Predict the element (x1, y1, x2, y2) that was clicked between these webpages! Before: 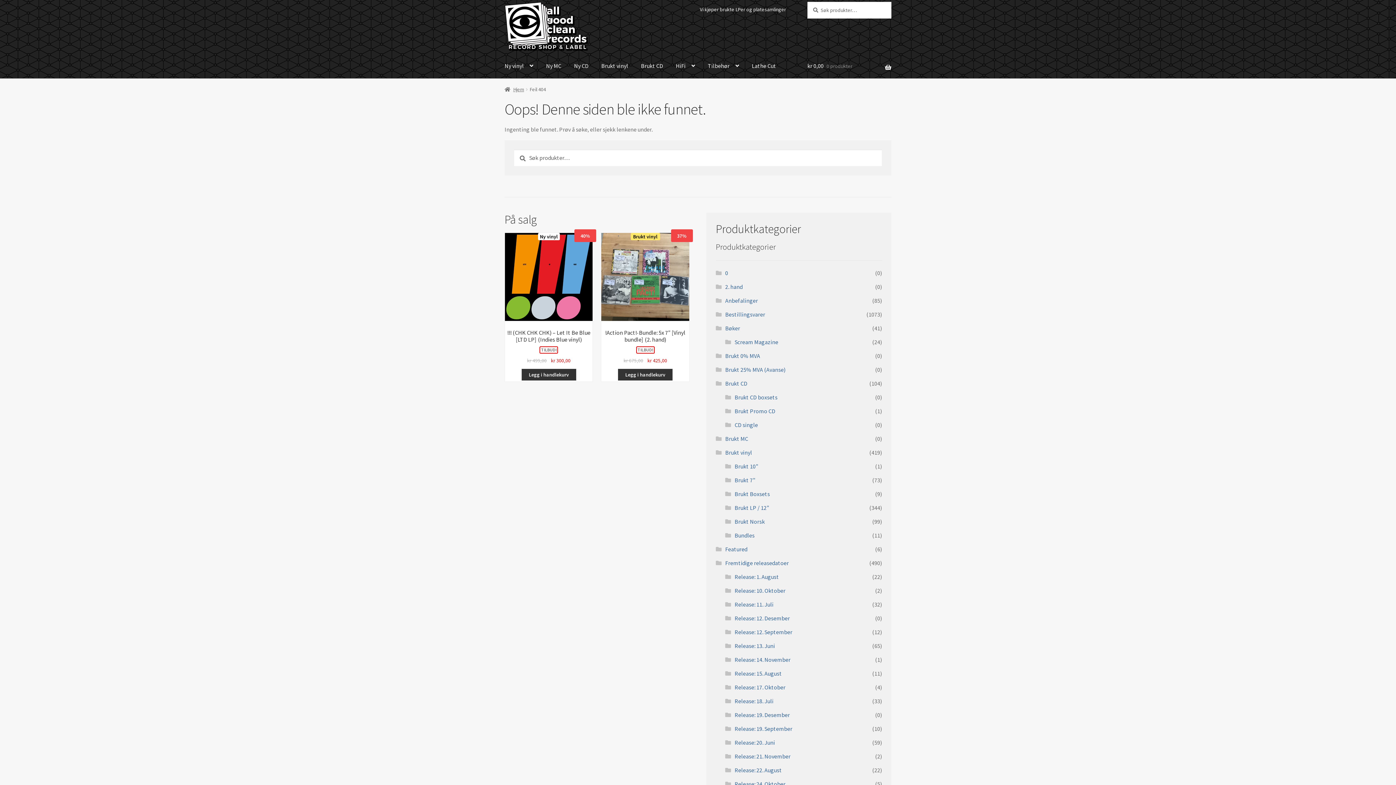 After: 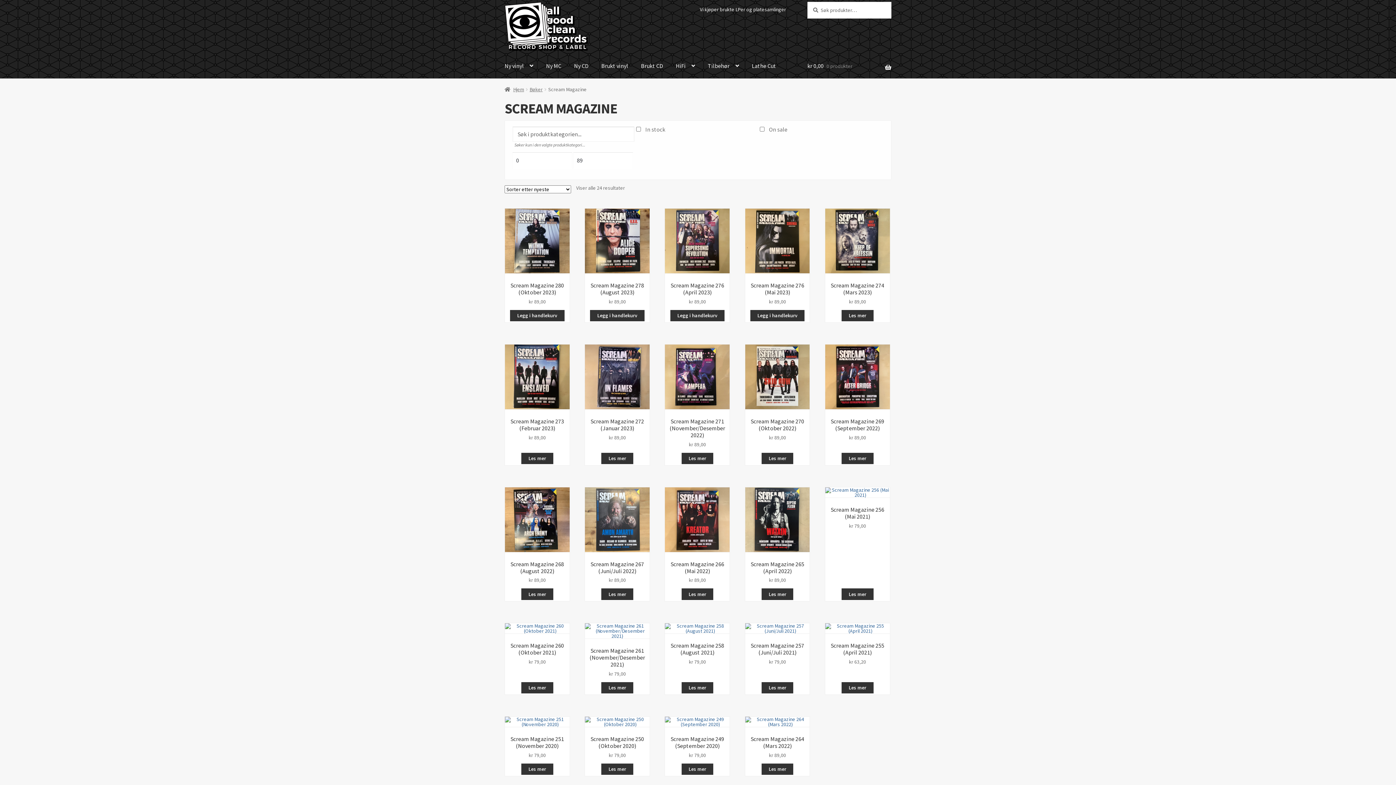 Action: bbox: (734, 338, 778, 345) label: Scream Magazine